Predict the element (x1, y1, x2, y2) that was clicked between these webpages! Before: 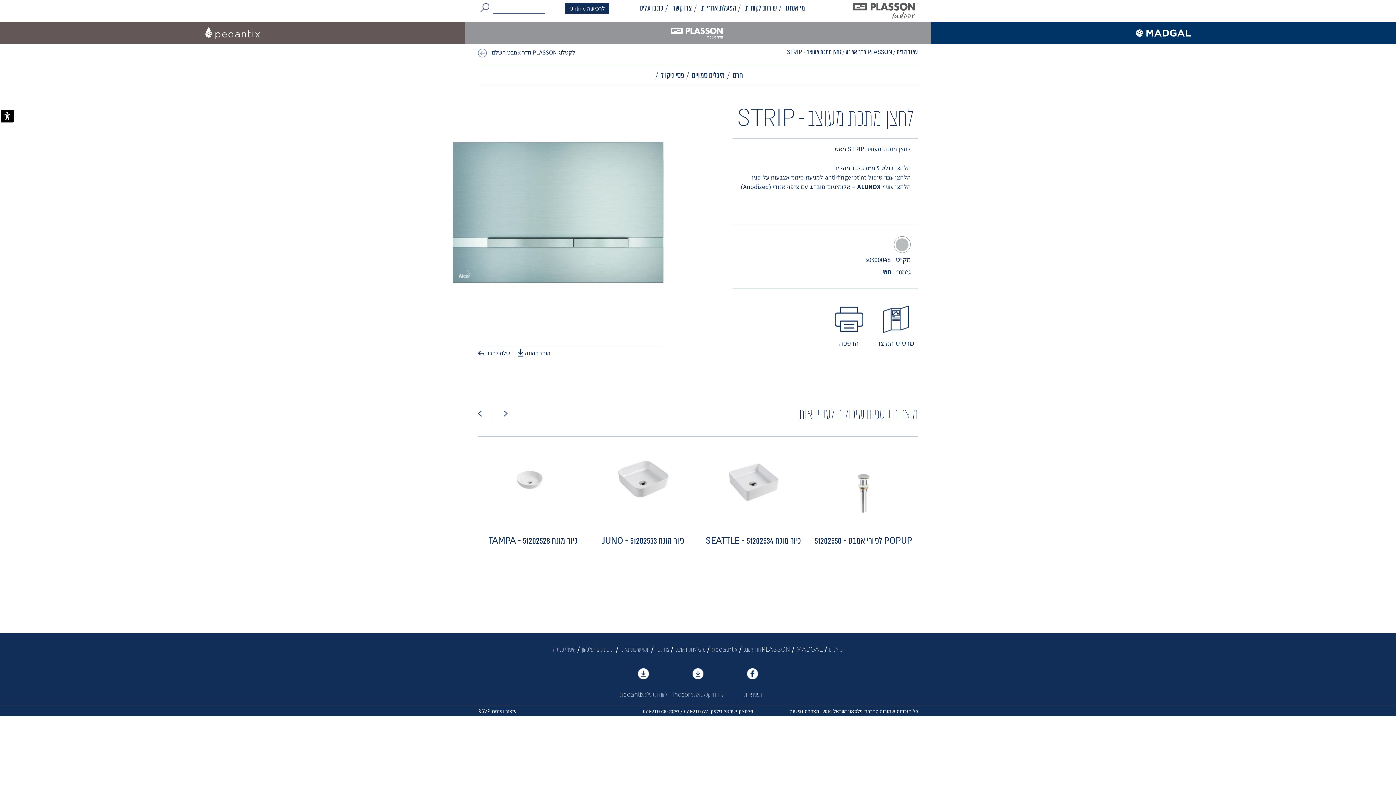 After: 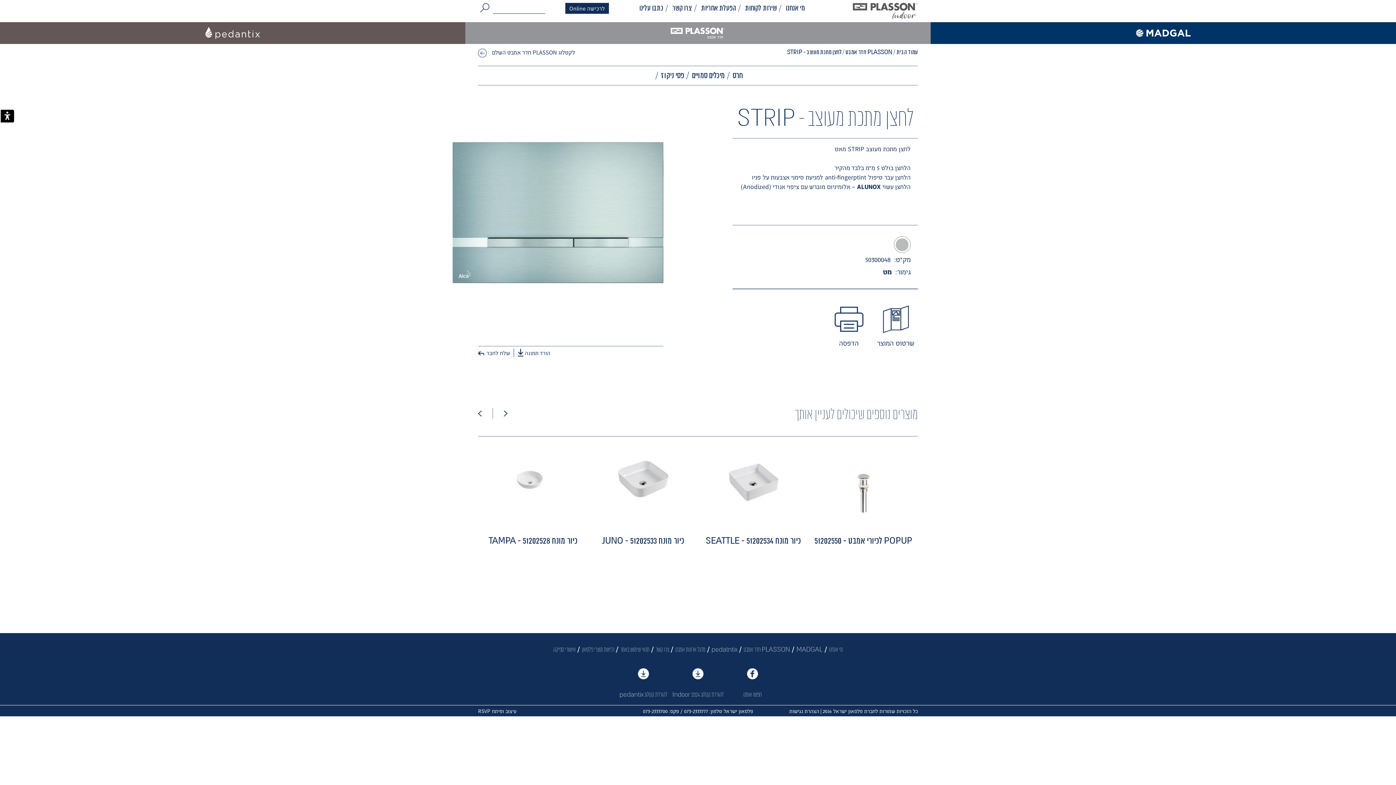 Action: bbox: (670, 668, 725, 700) label: להורדת קטלוג Indoor 2024